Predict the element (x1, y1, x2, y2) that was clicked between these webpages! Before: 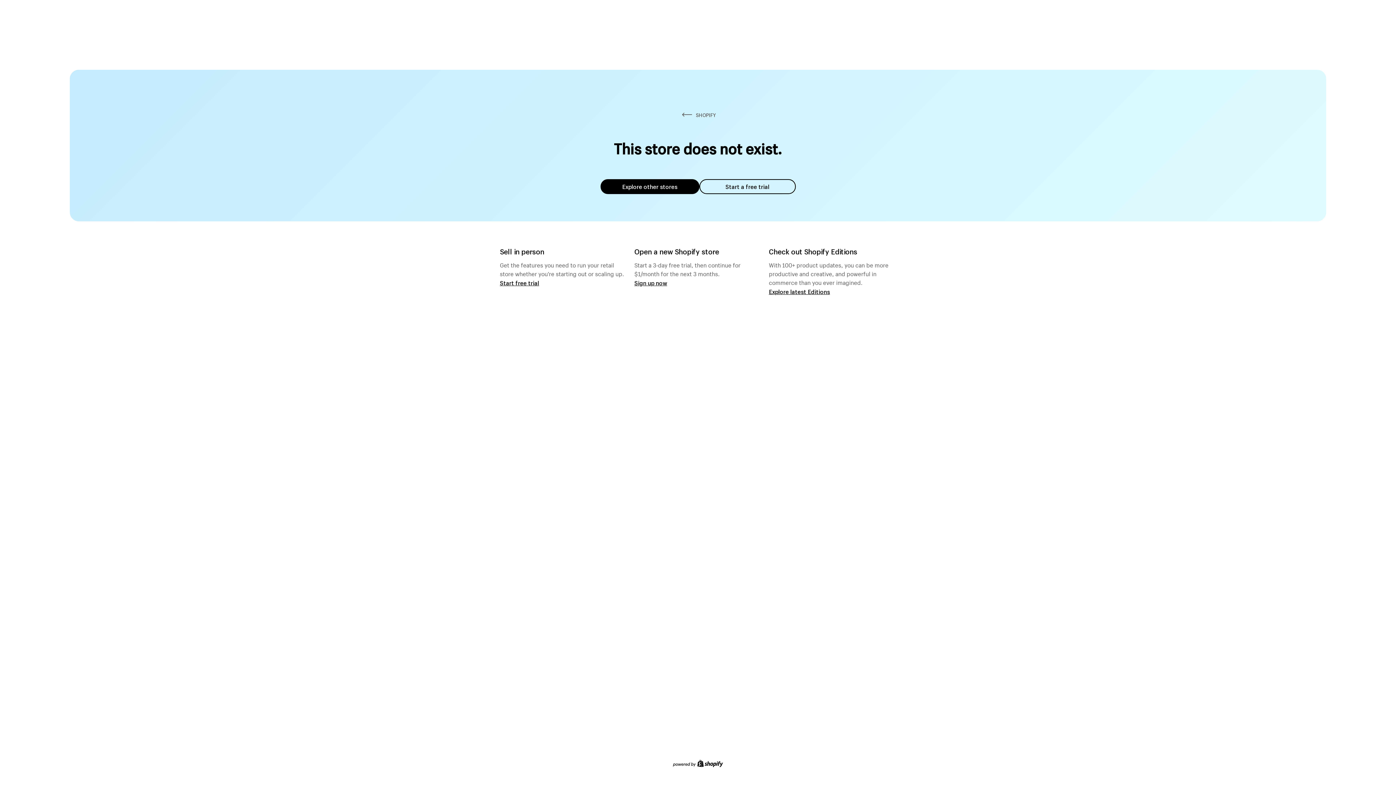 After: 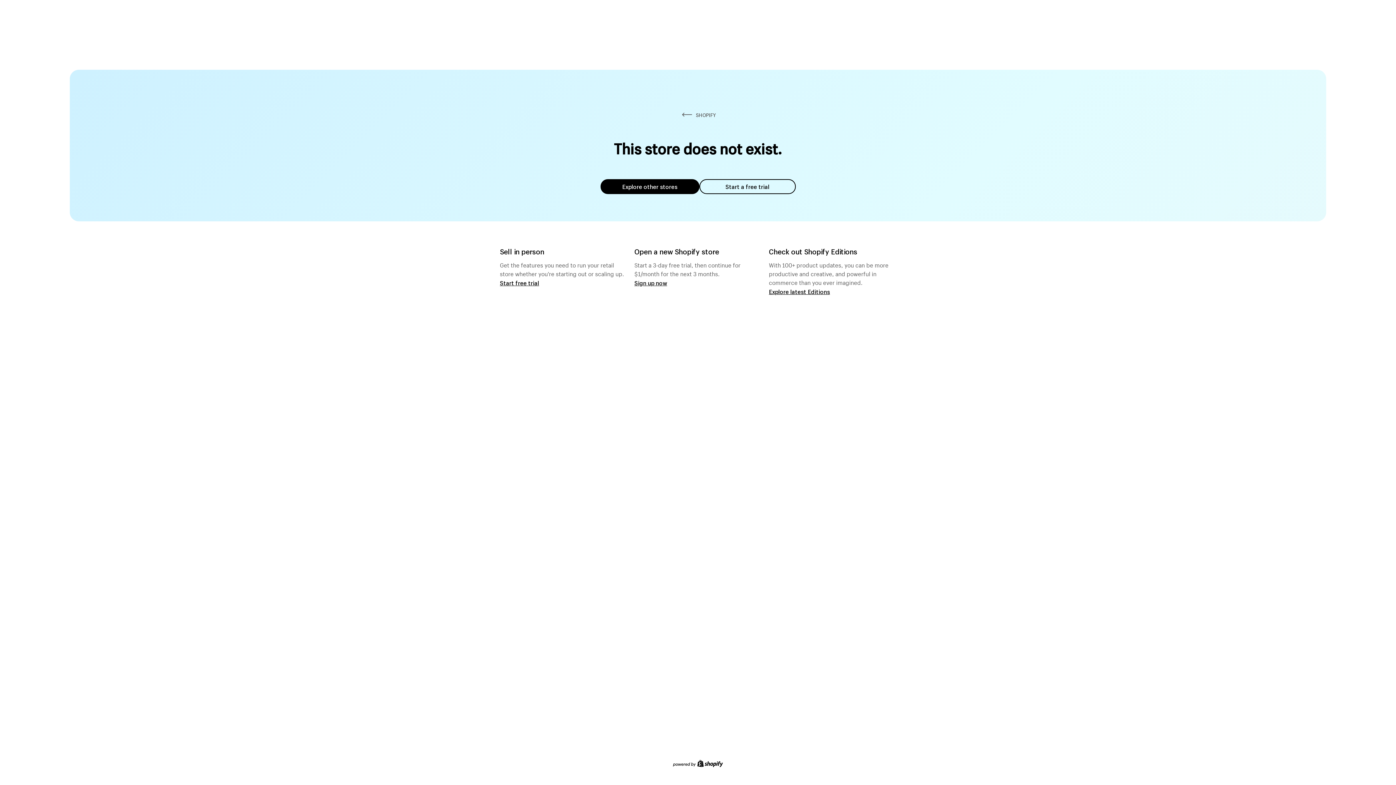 Action: bbox: (600, 179, 699, 194) label: Explore other stores